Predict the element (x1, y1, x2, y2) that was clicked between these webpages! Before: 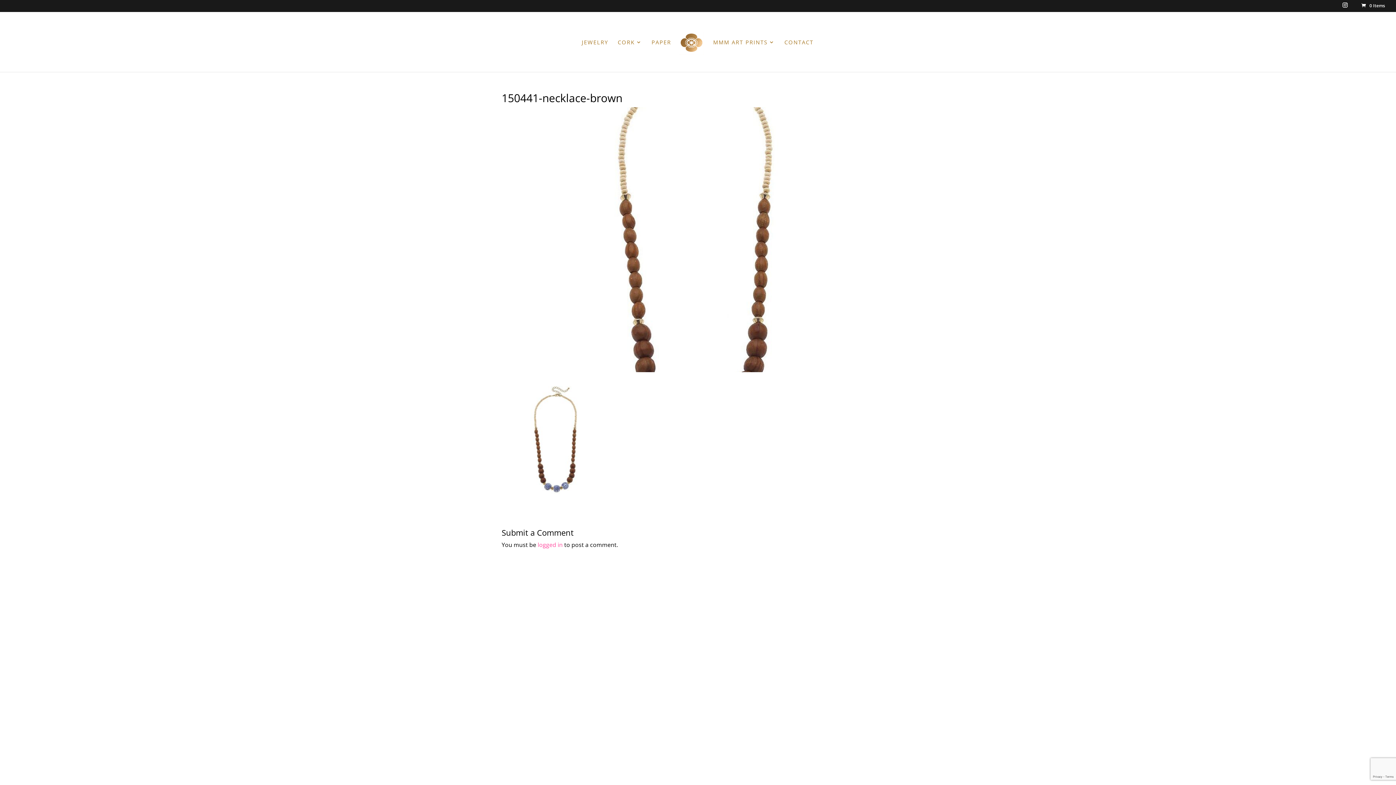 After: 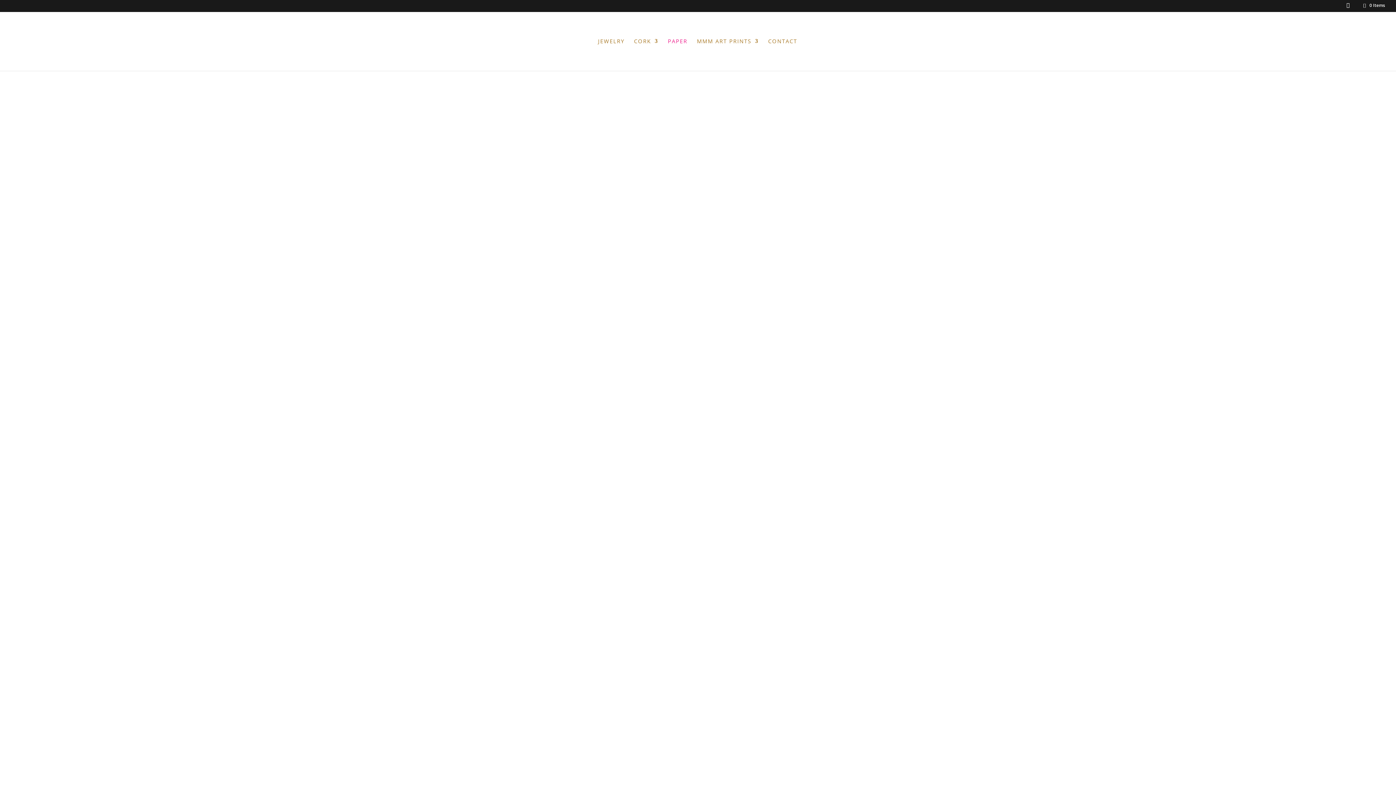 Action: bbox: (651, 39, 671, 71) label: PAPER